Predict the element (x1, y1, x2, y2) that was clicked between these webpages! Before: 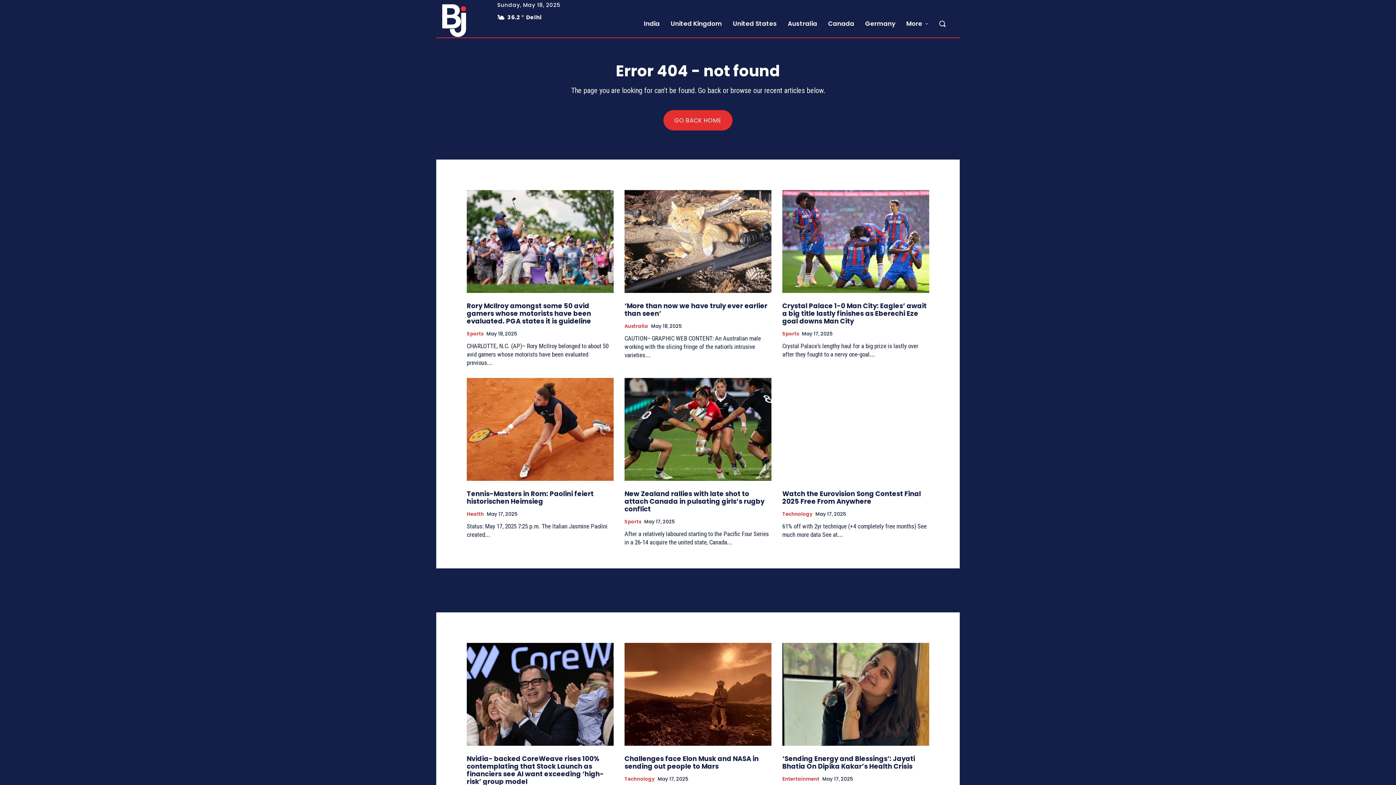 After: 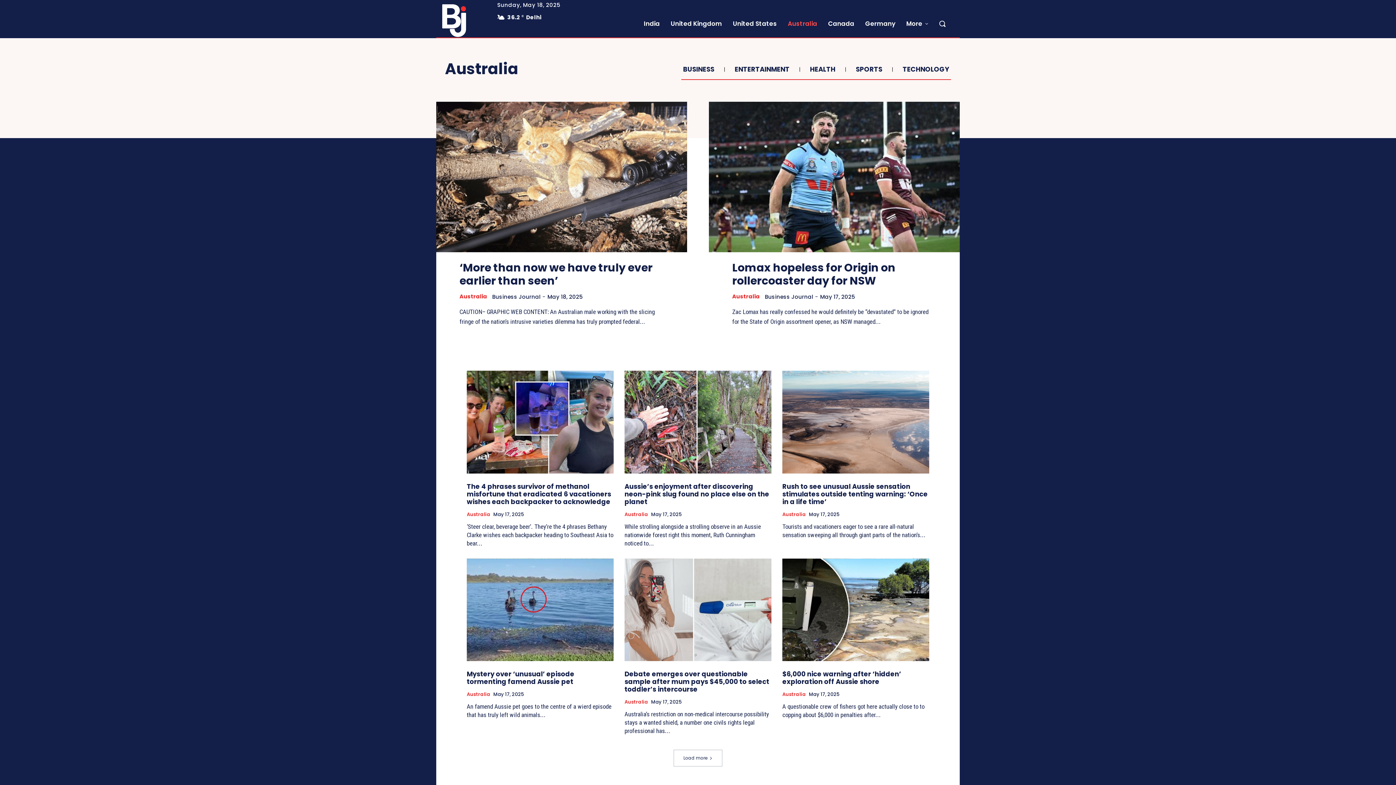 Action: bbox: (782, 9, 822, 38) label: Australia